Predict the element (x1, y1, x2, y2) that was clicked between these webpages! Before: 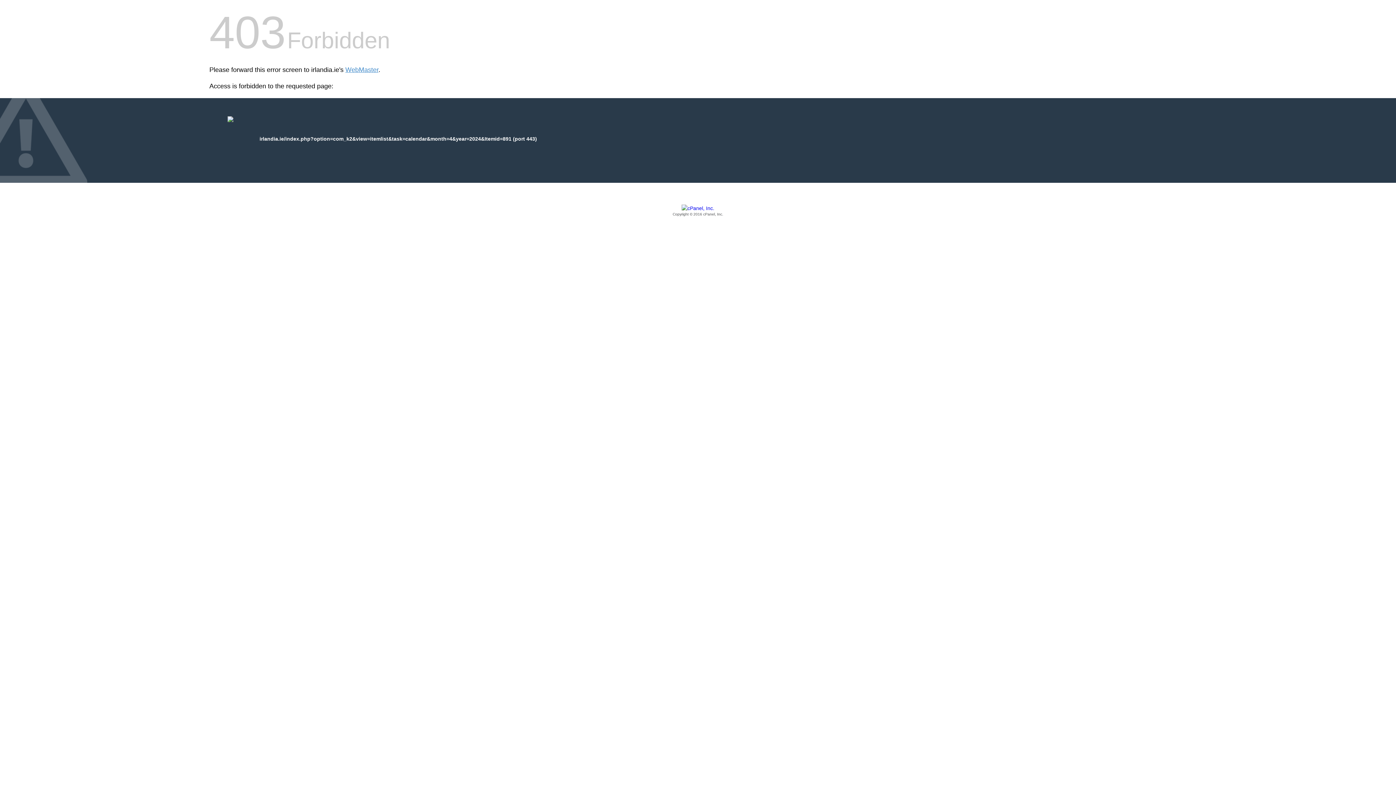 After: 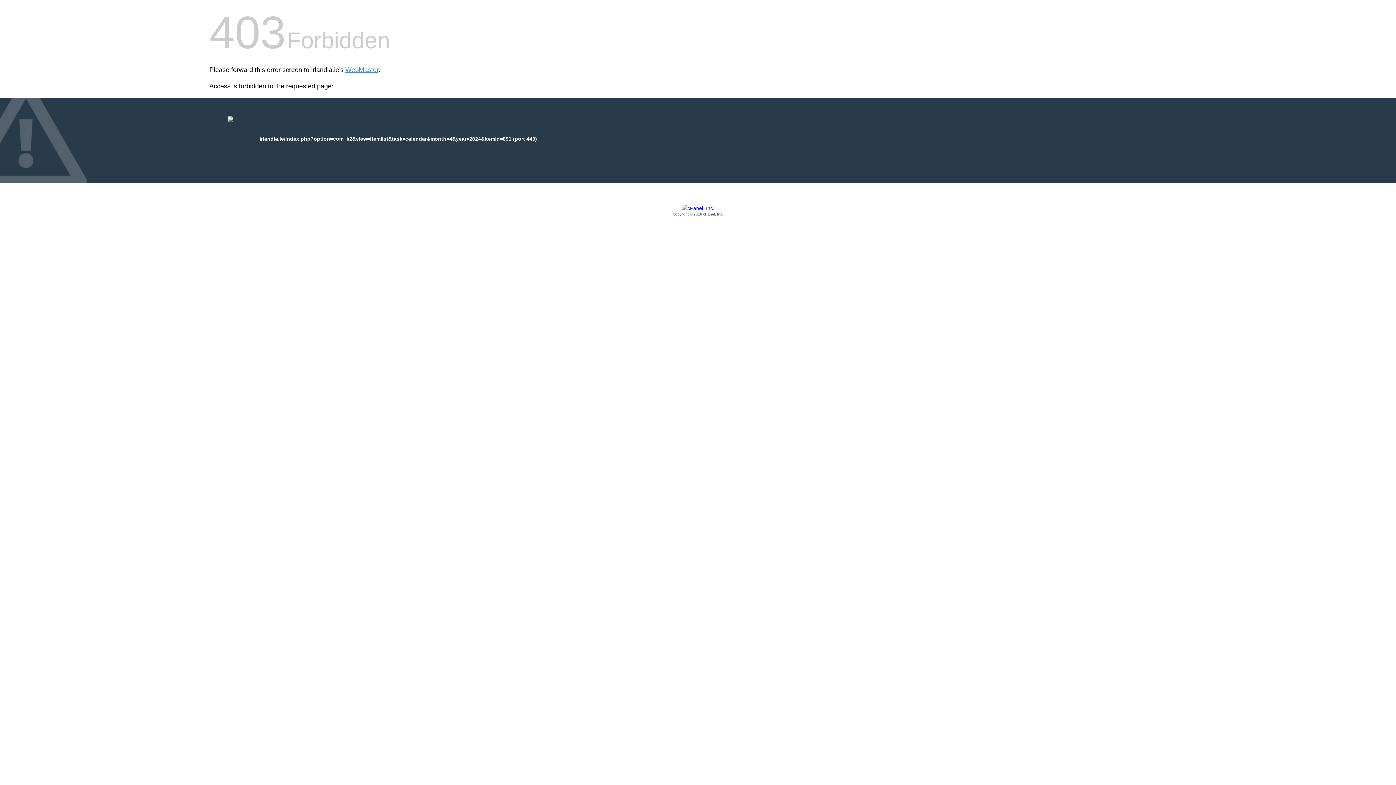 Action: bbox: (209, 205, 1186, 217) label: Copyright © 2016 cPanel, Inc.